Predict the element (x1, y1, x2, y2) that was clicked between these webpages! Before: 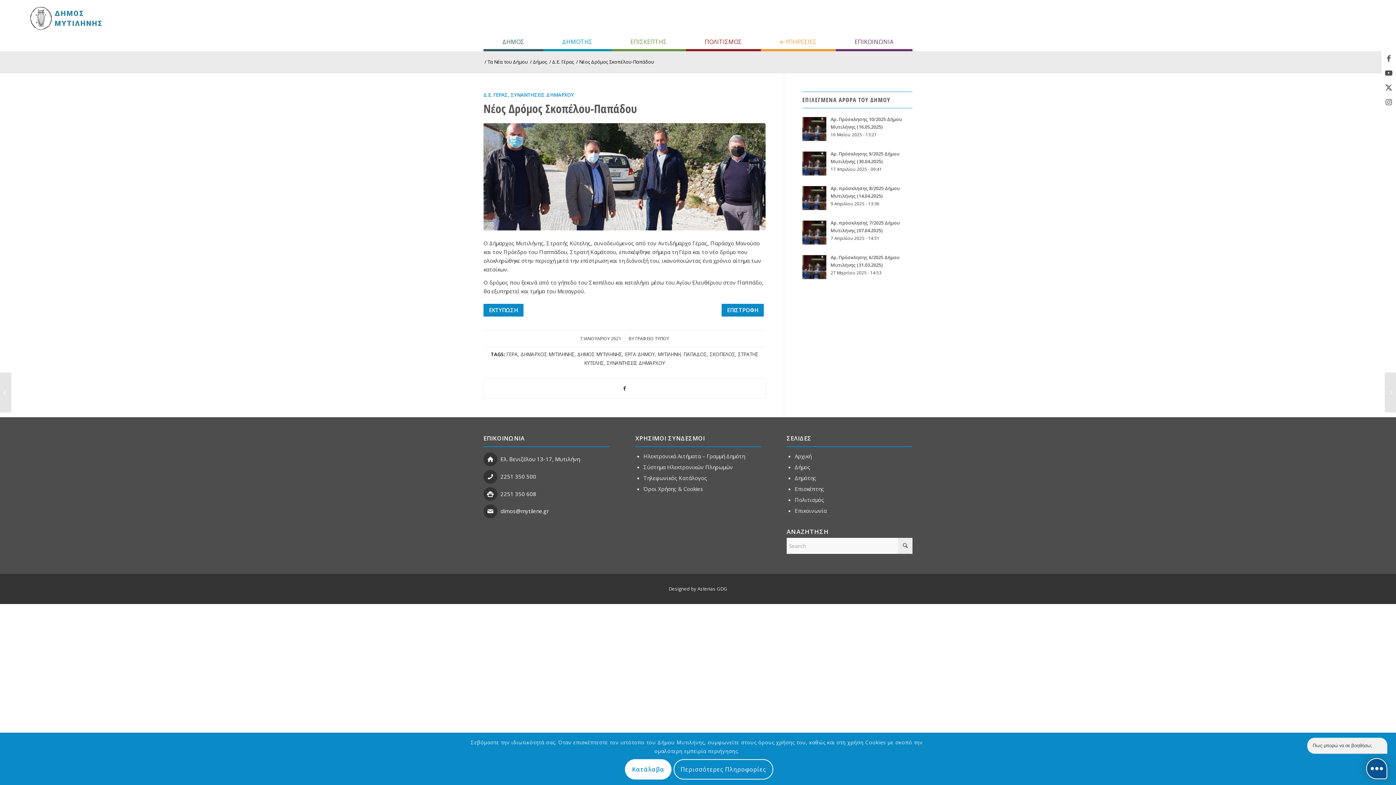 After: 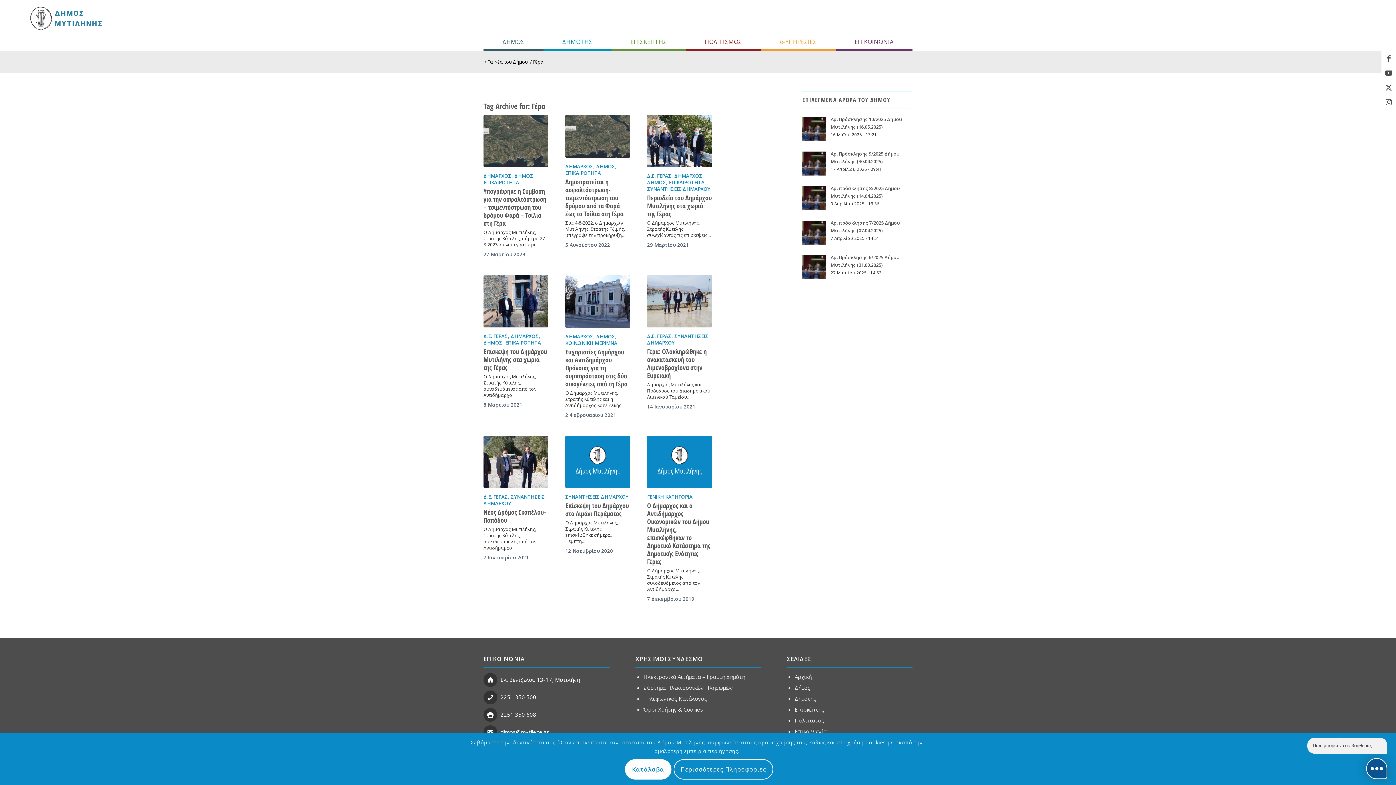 Action: bbox: (506, 351, 517, 357) label: ΓΕΡΑ